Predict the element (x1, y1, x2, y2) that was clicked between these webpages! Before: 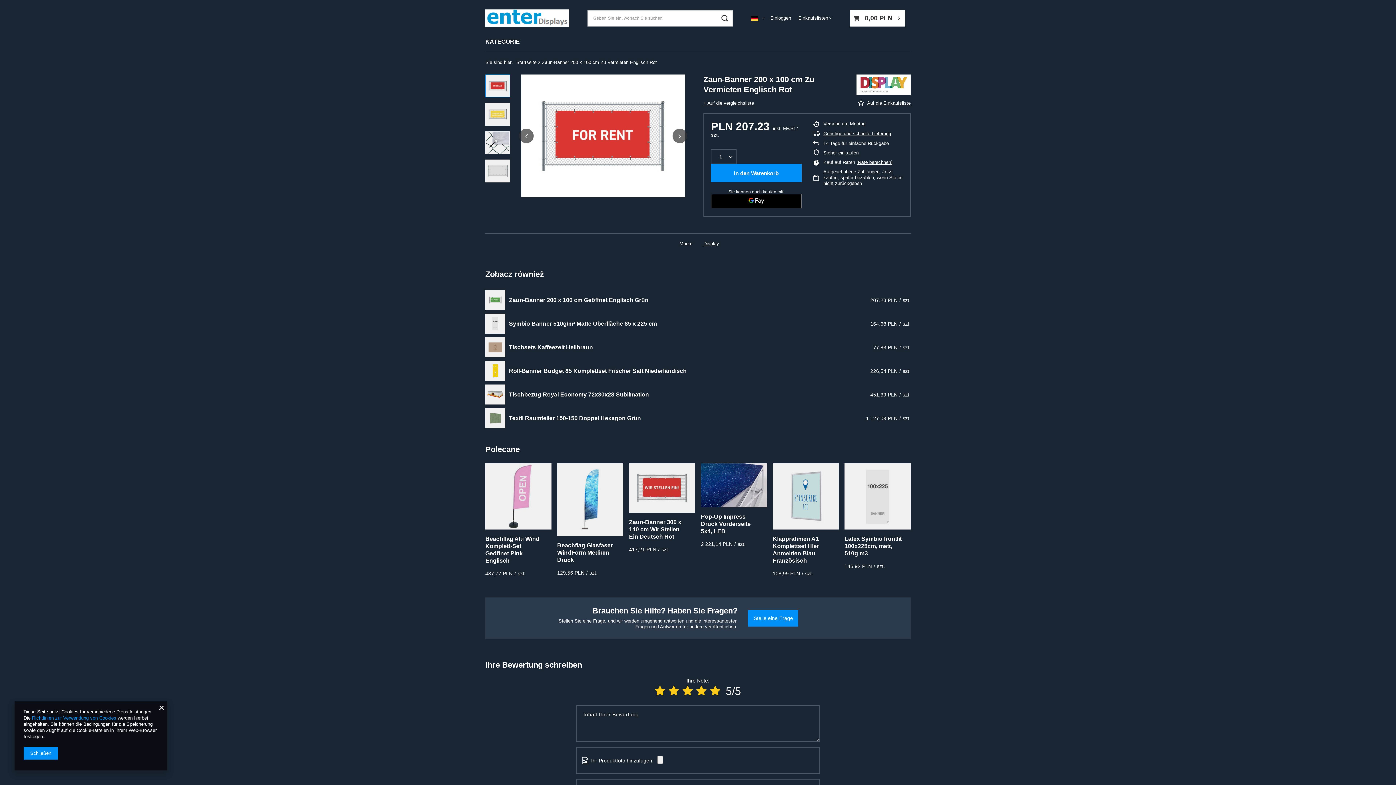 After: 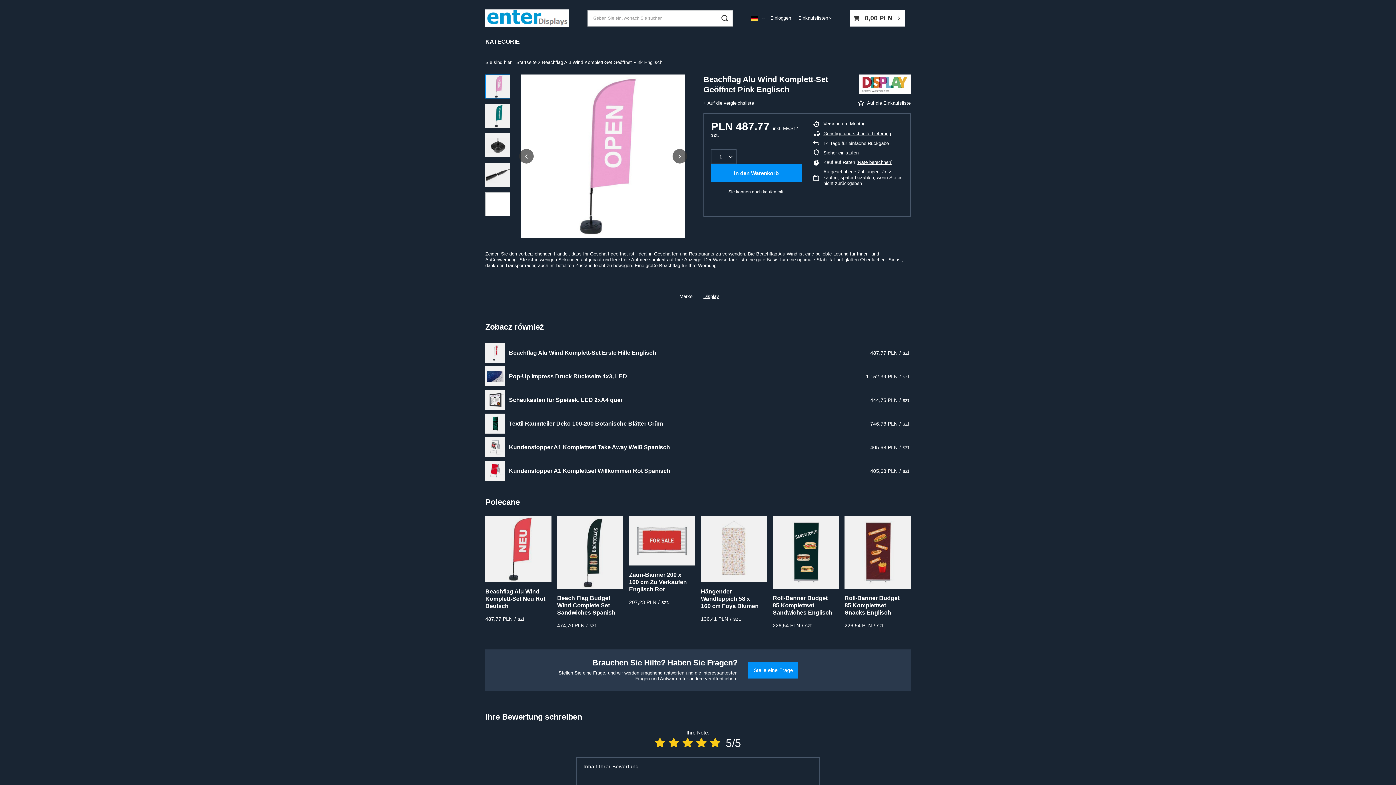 Action: bbox: (485, 463, 551, 529)